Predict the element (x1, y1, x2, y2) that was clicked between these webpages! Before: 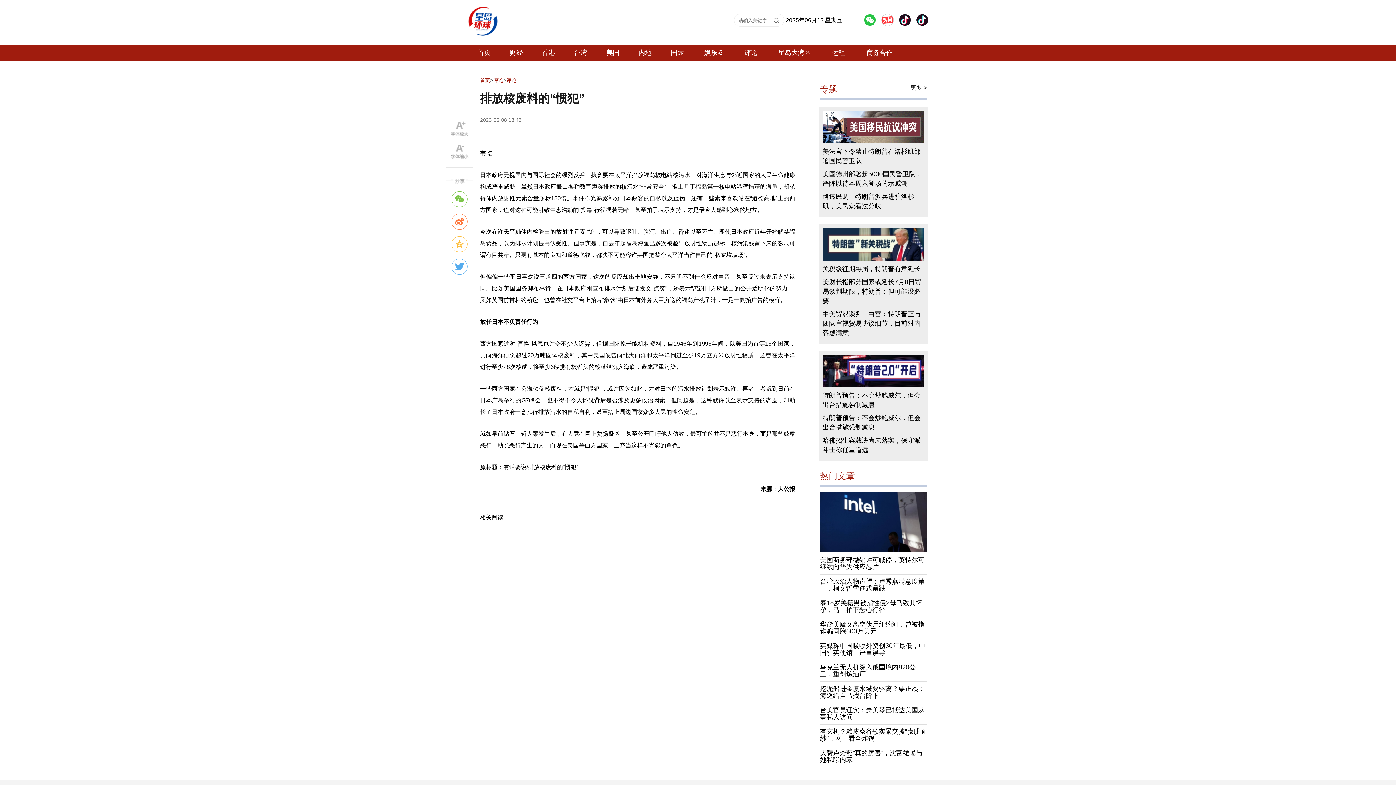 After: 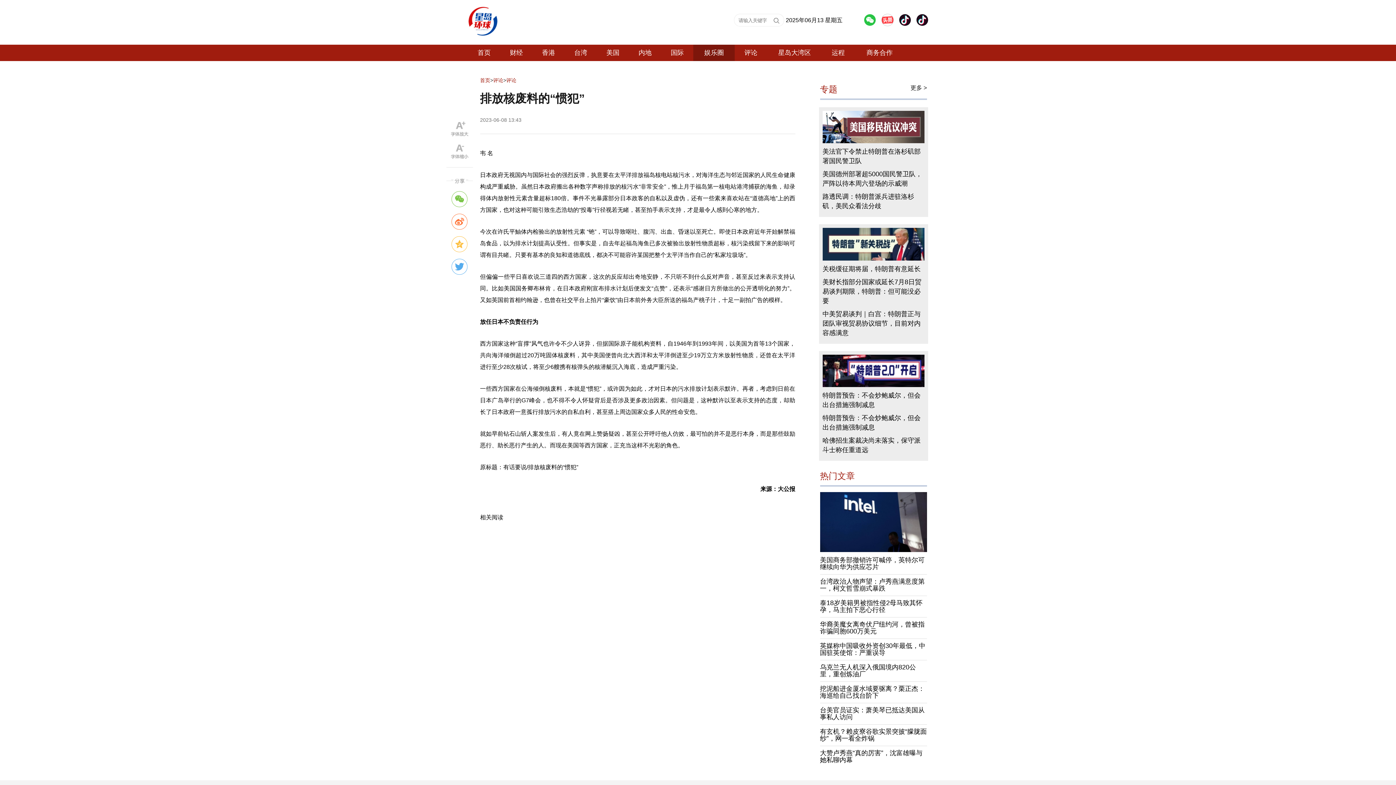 Action: label: 娱乐圈 bbox: (693, 44, 734, 61)